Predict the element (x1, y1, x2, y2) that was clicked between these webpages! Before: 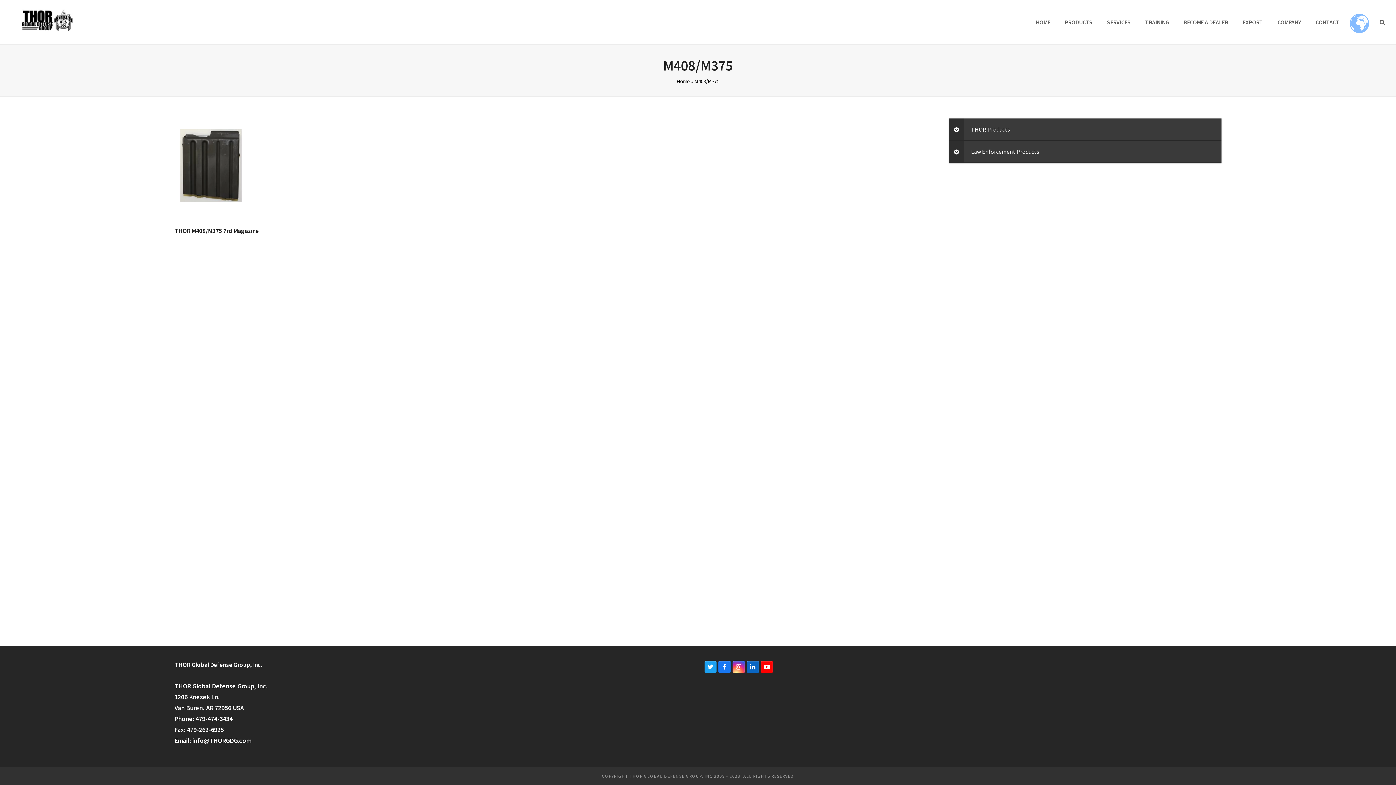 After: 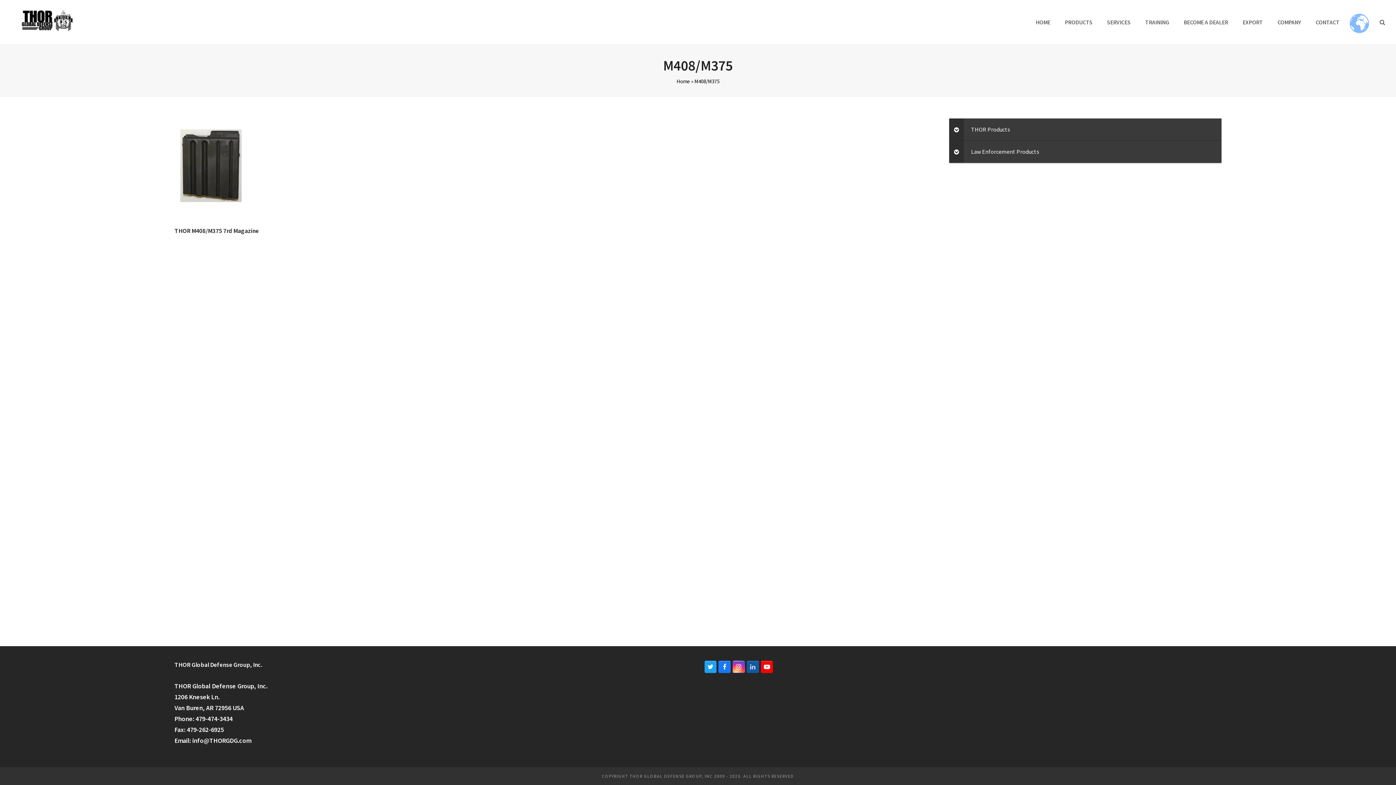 Action: label: LinkedIn bbox: (746, 661, 759, 673)